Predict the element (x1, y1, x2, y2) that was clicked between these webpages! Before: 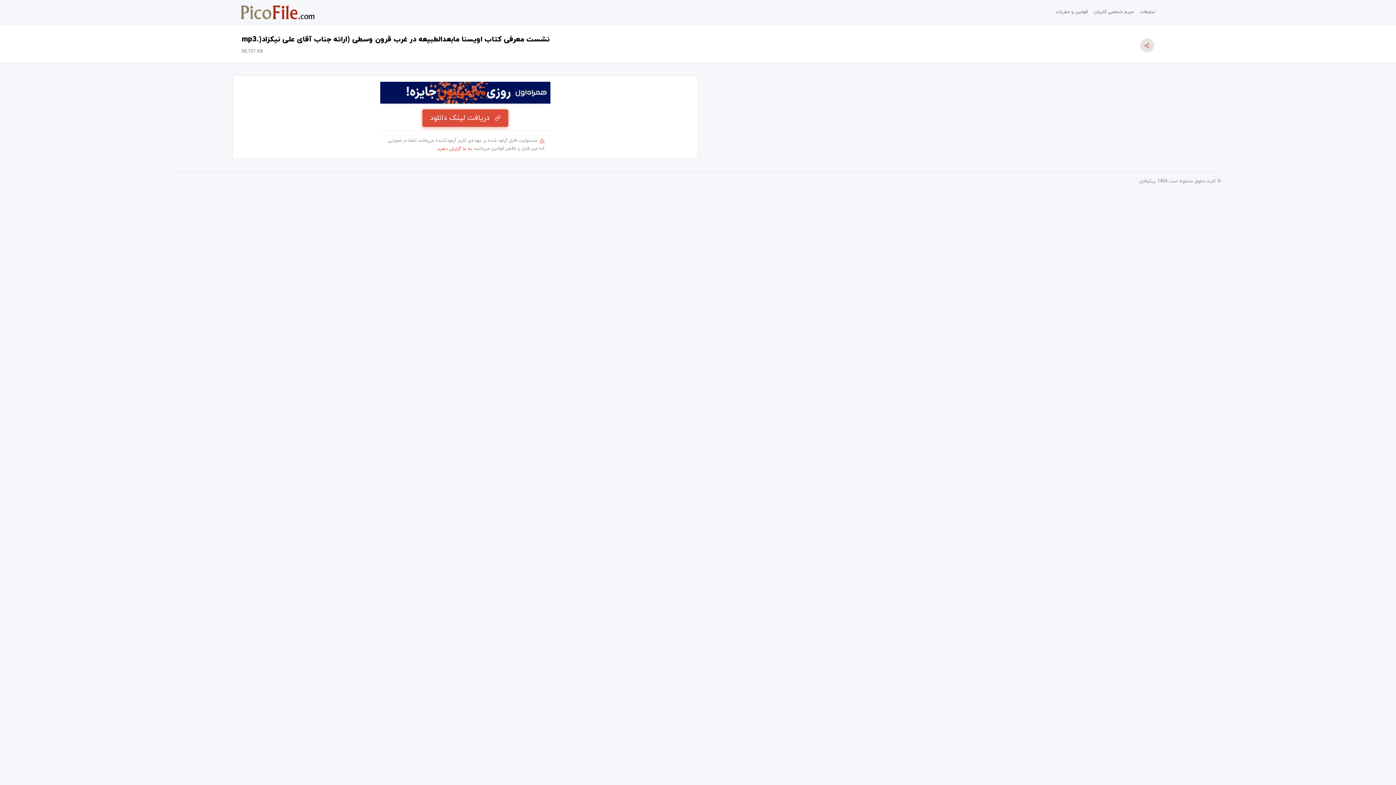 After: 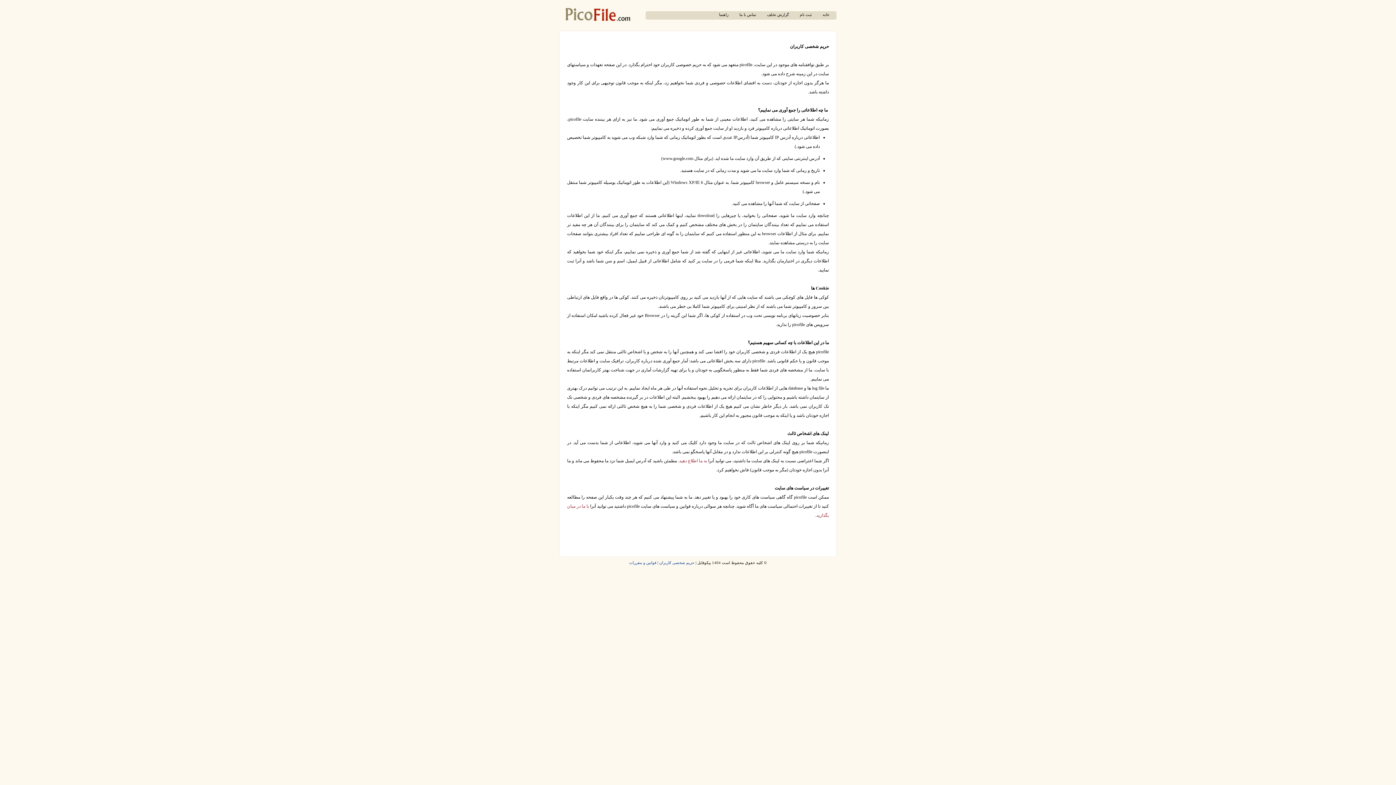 Action: bbox: (1090, 5, 1137, 18) label: حریم شخصی کاربران